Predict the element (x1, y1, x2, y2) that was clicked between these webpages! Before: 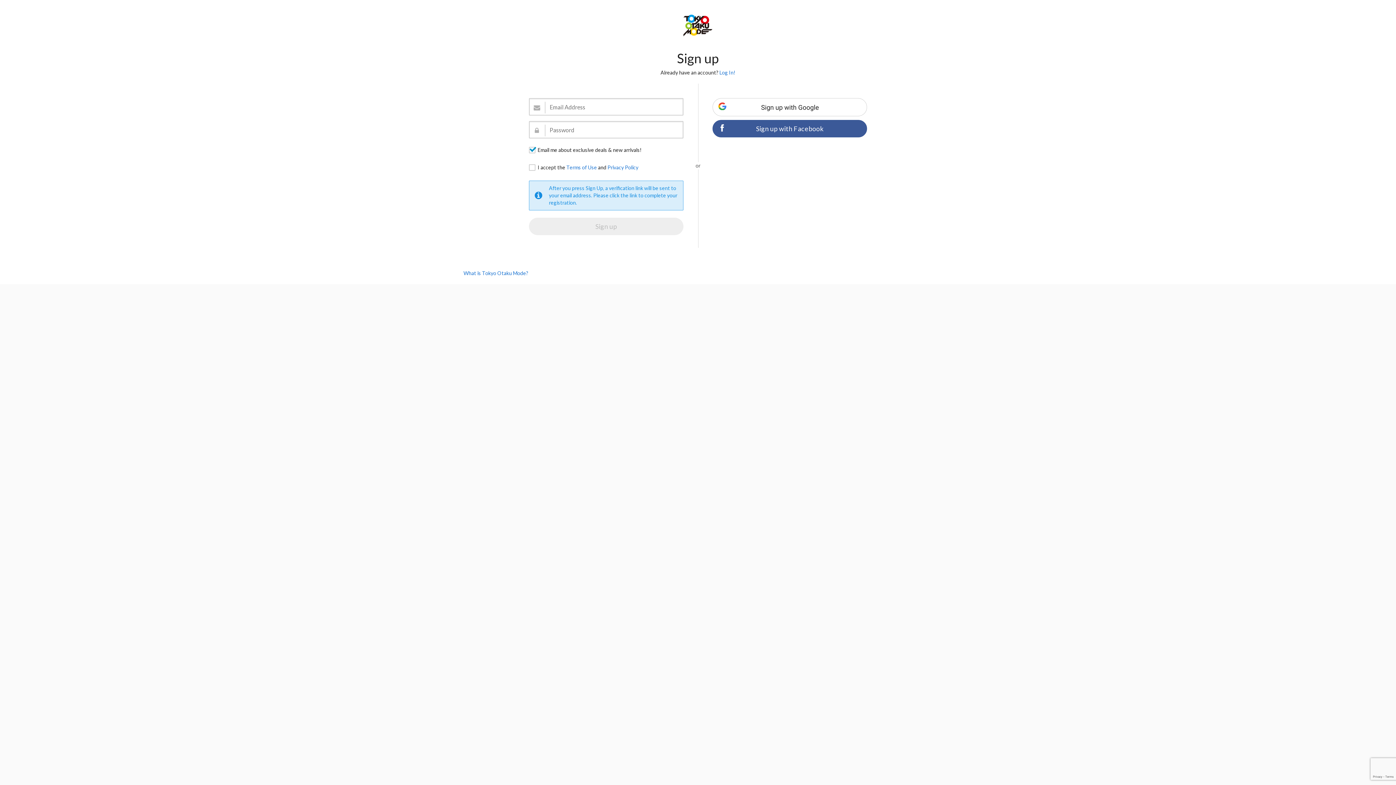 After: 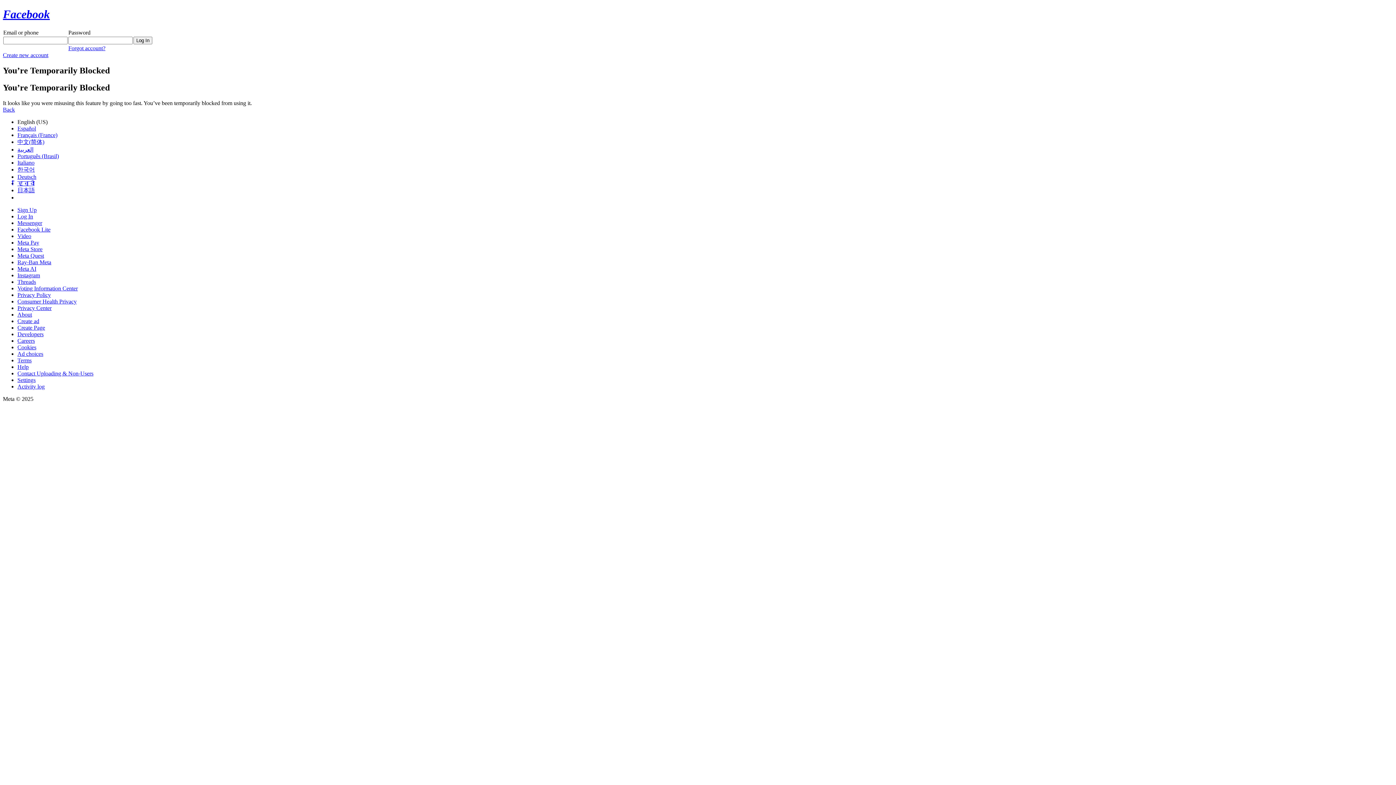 Action: label: Sign up with Facebook bbox: (712, 120, 867, 137)